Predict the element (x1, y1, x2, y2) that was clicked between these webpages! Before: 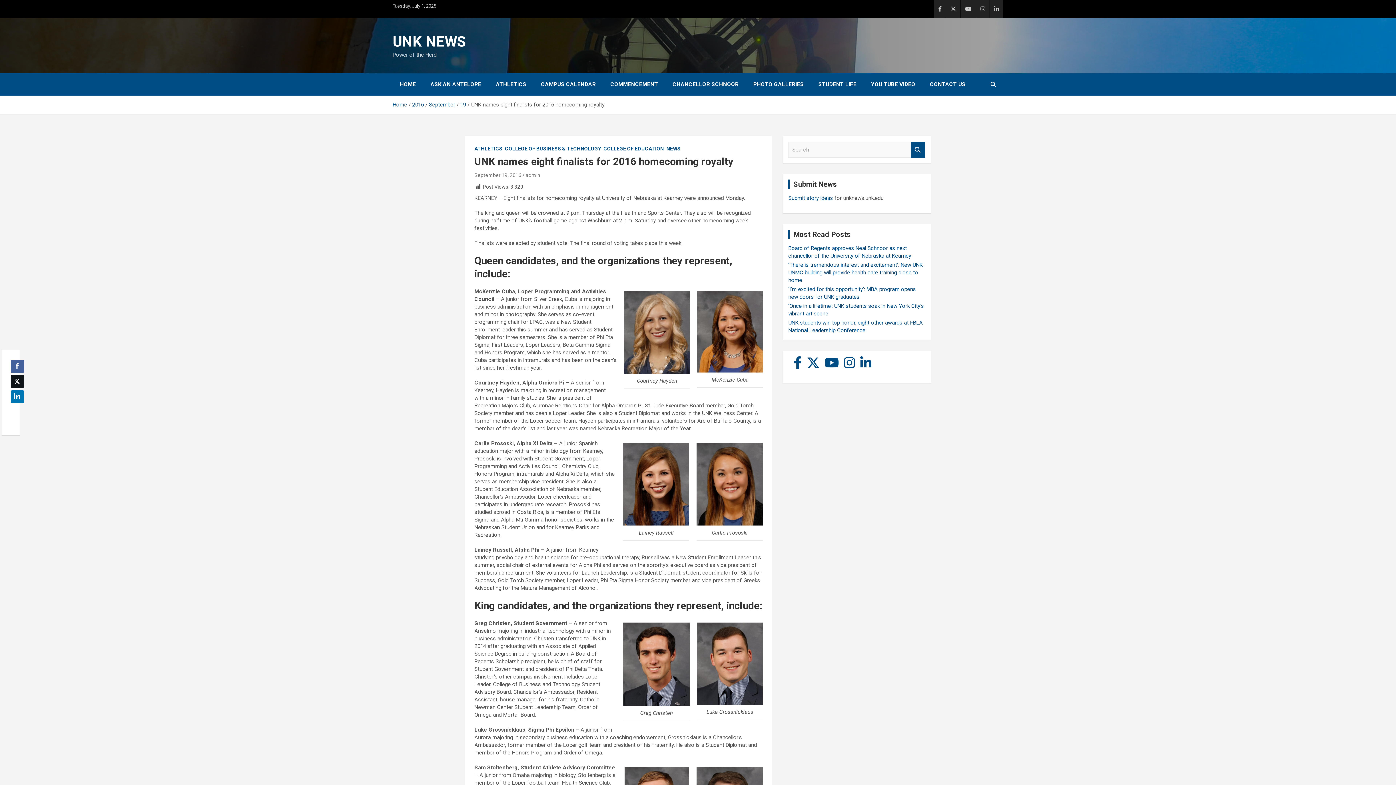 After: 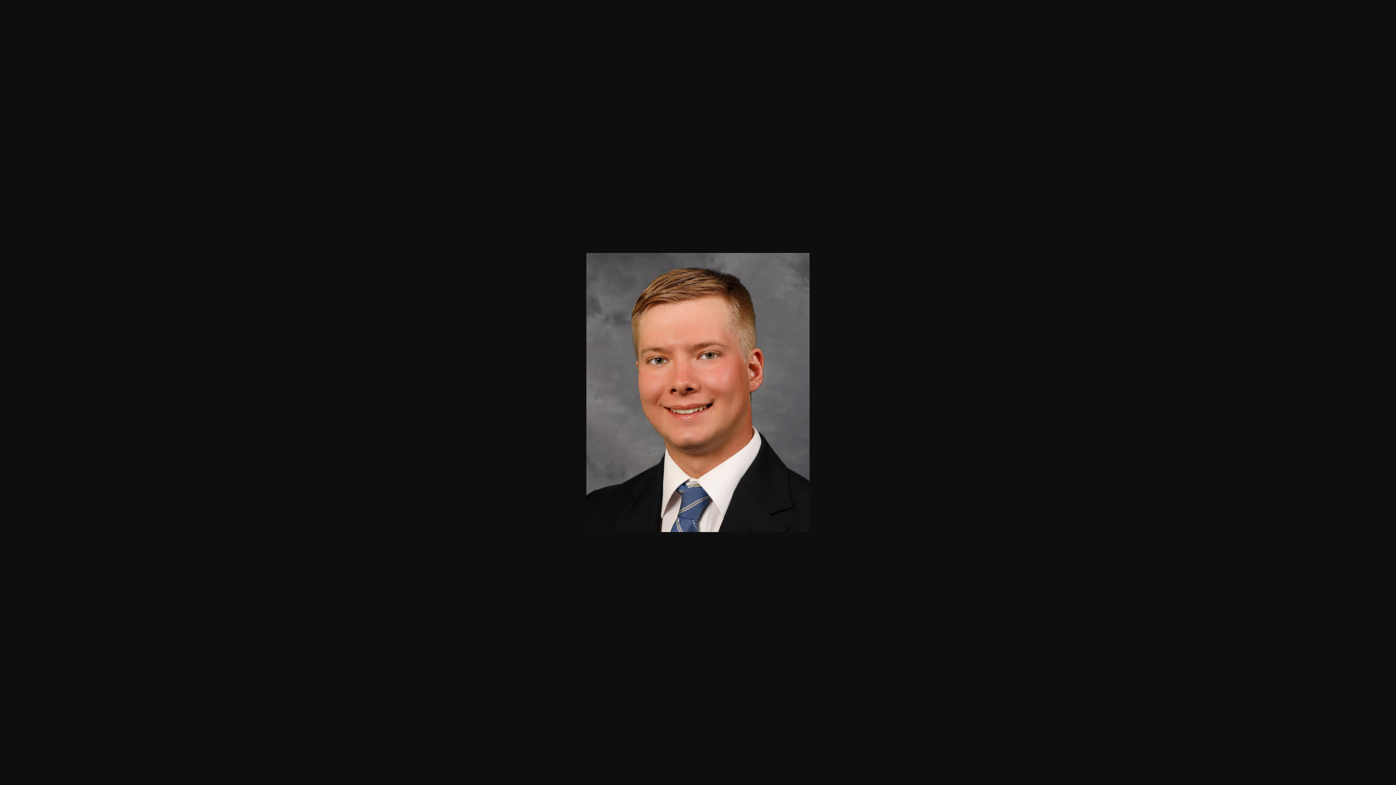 Action: bbox: (624, 767, 689, 774)